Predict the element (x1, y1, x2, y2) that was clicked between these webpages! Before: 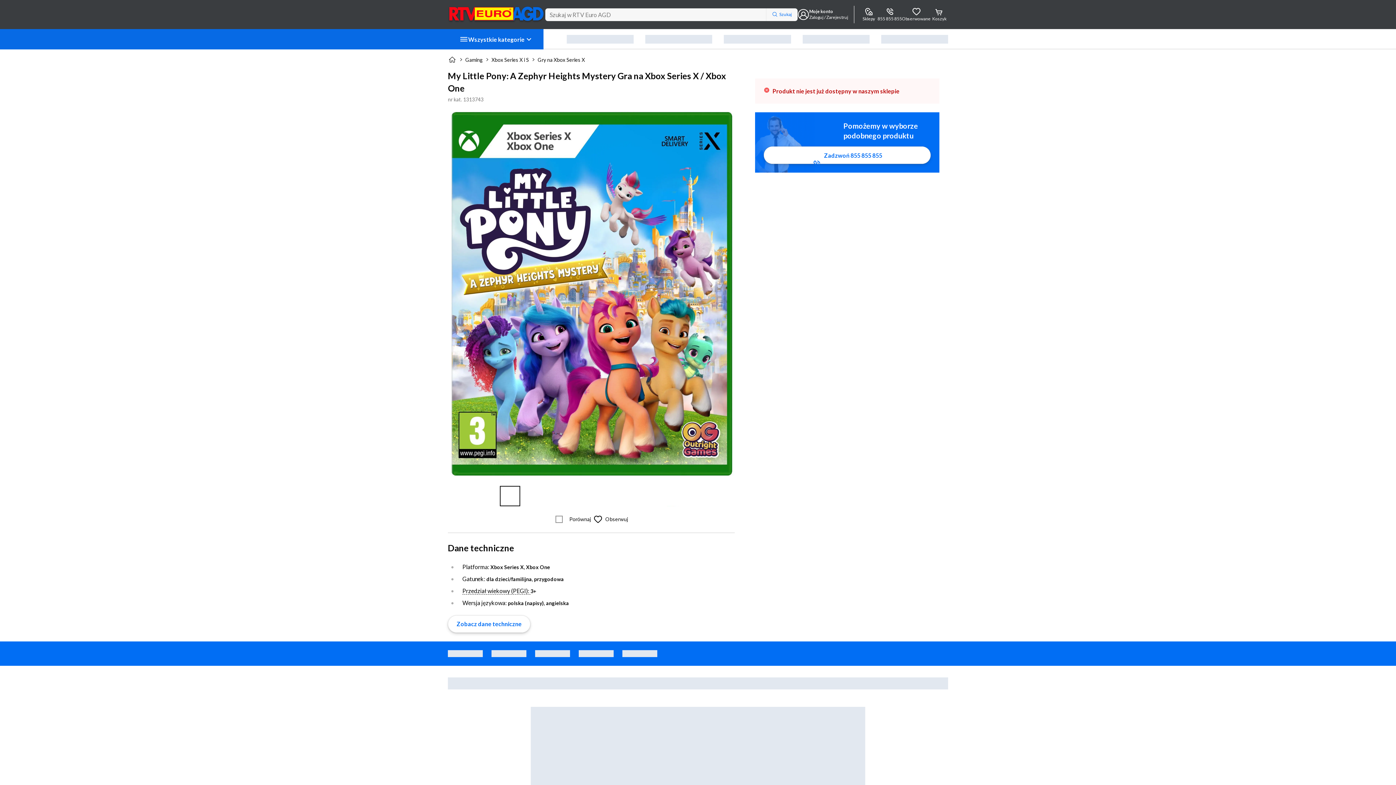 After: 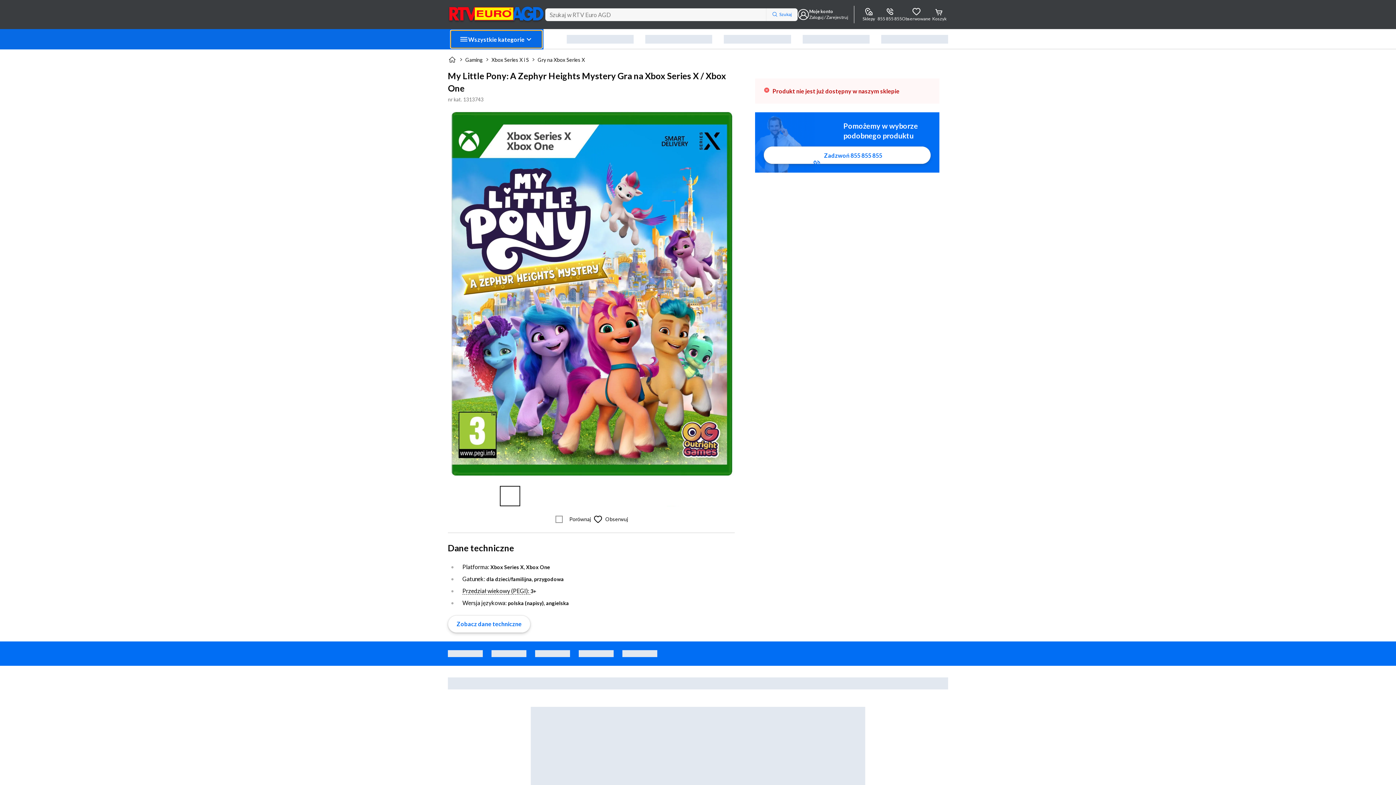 Action: bbox: (450, 30, 542, 48) label: Wszystkie kategorie